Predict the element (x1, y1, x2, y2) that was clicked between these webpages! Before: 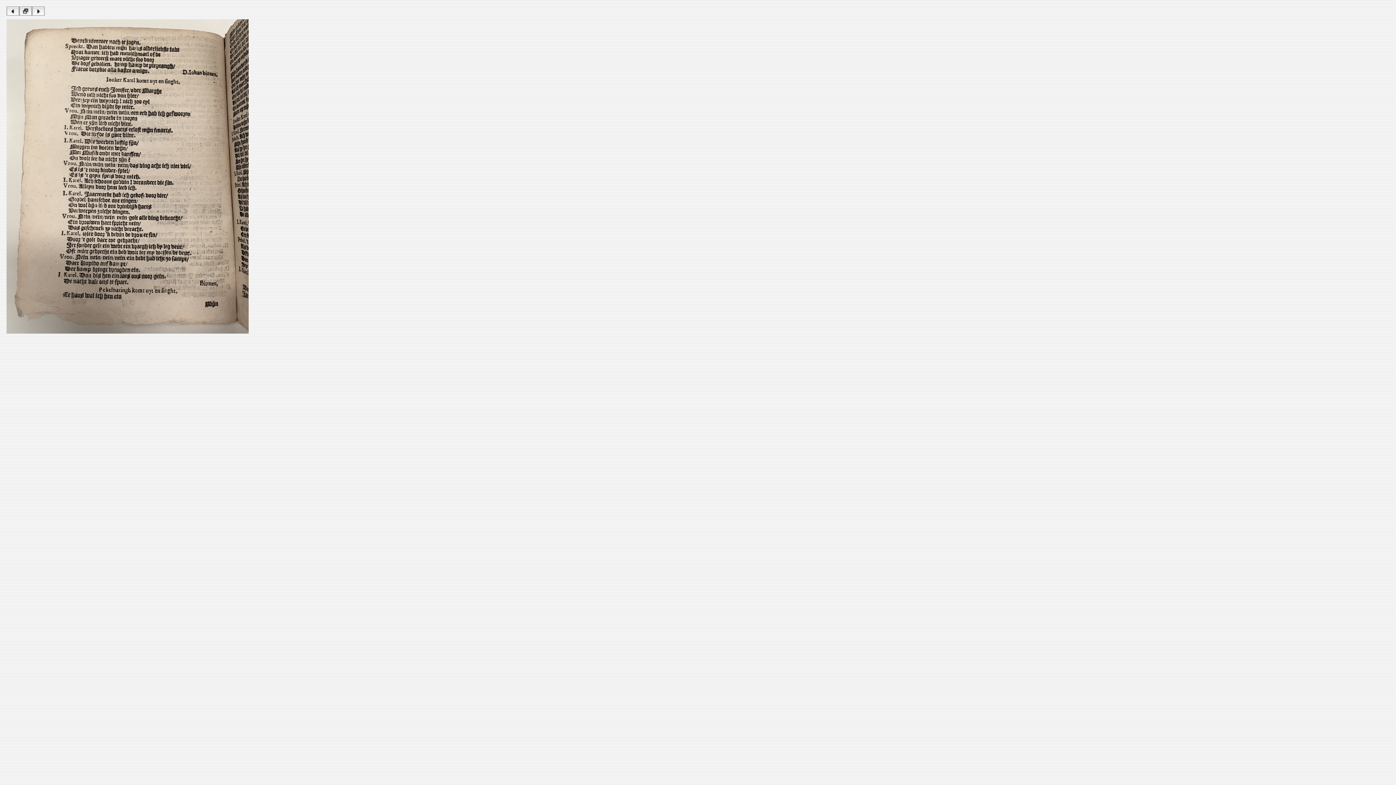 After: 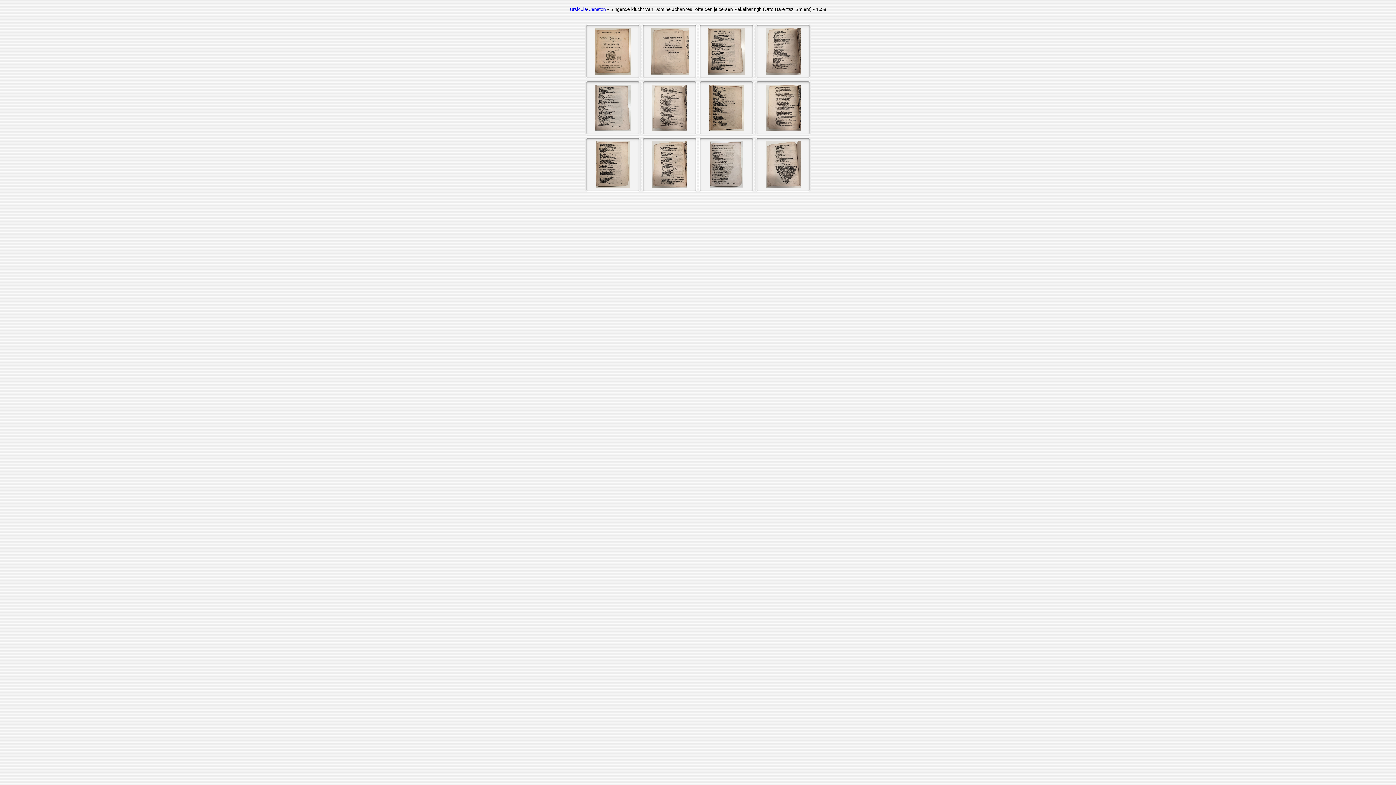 Action: bbox: (19, 10, 32, 16)